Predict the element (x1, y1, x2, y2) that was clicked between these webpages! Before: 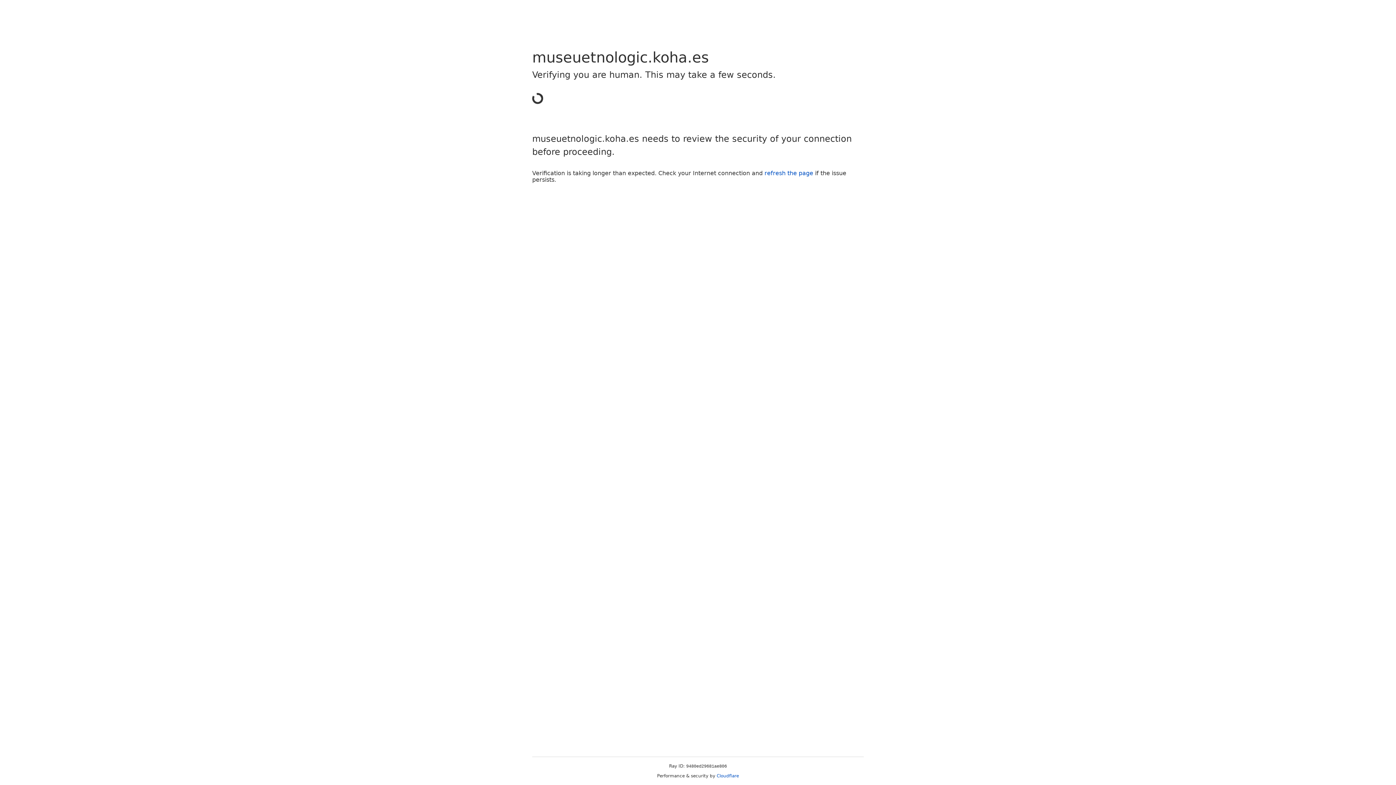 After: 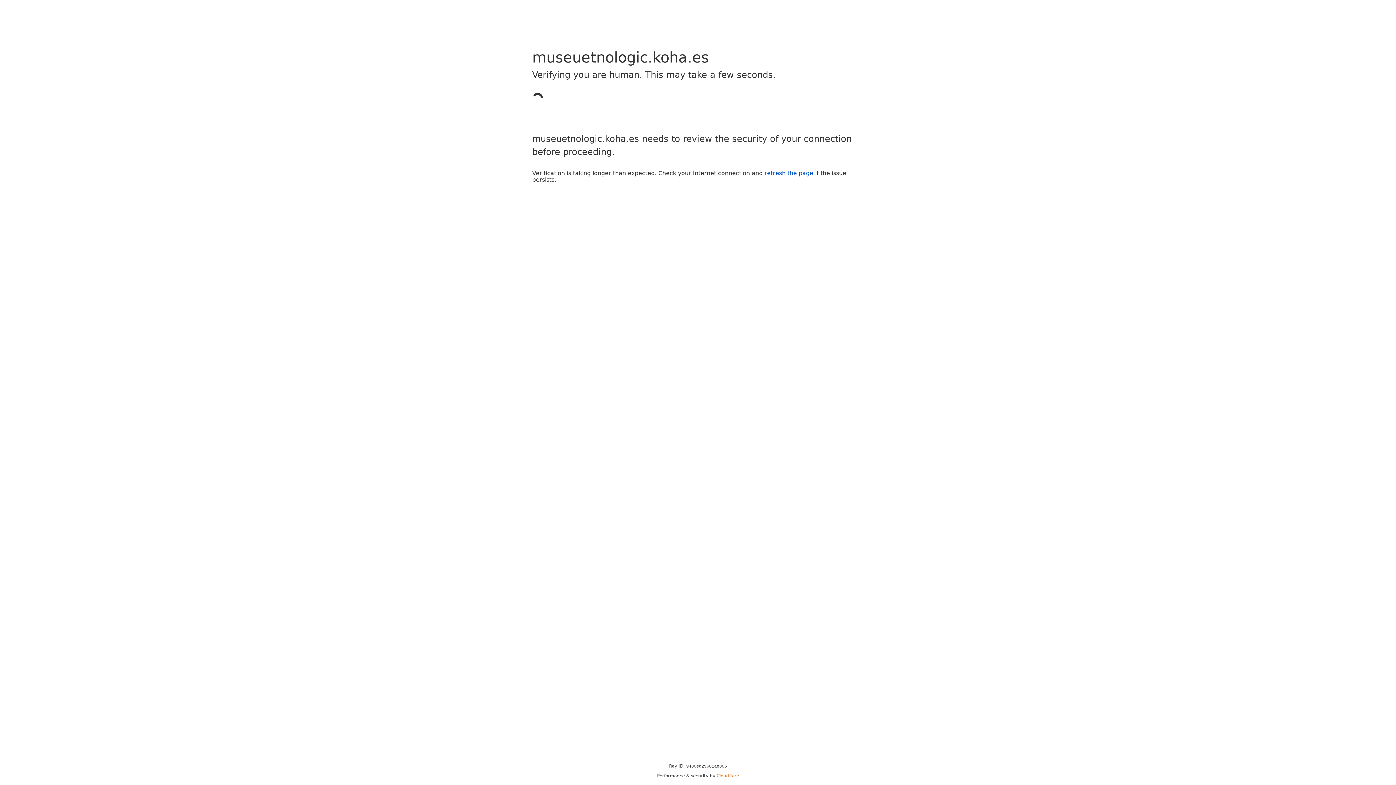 Action: label: Cloudflare bbox: (716, 773, 739, 778)